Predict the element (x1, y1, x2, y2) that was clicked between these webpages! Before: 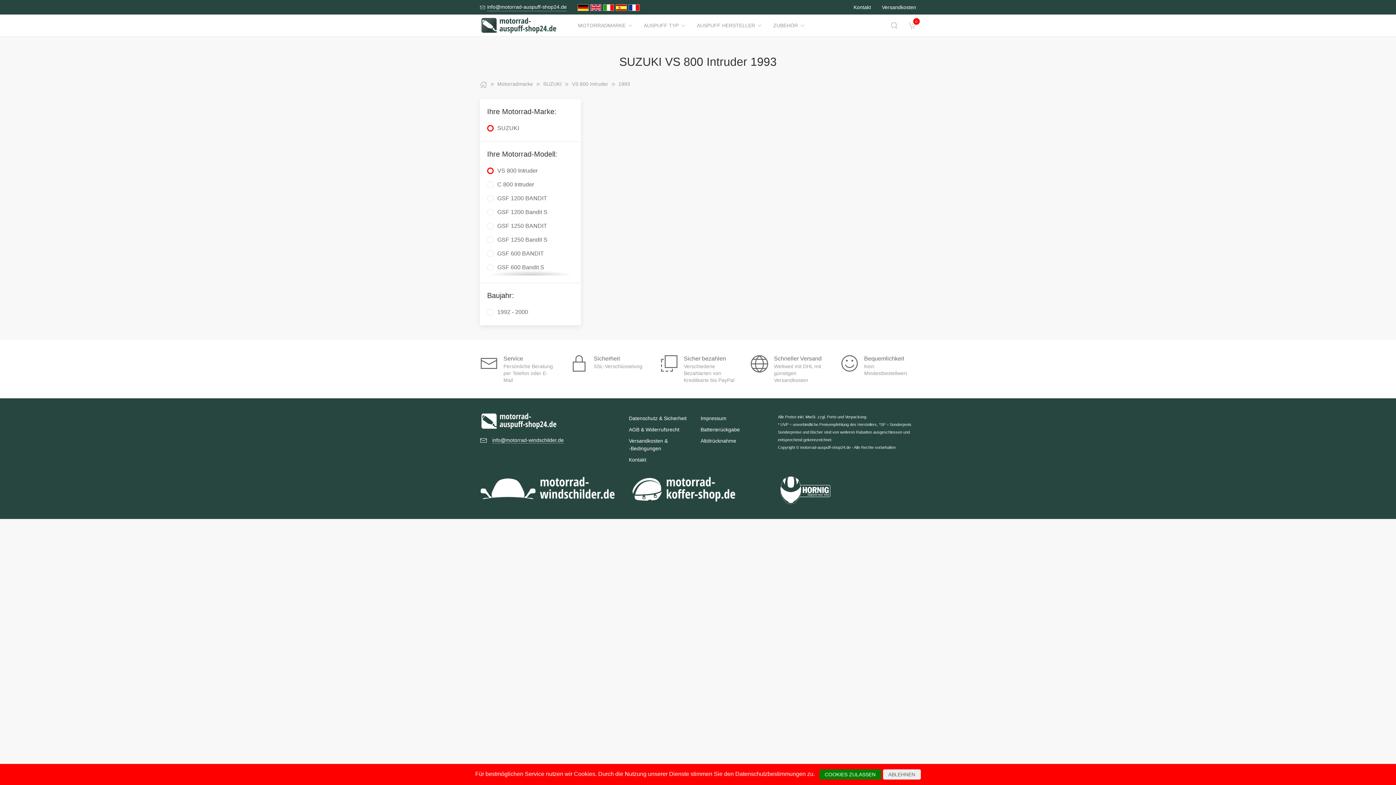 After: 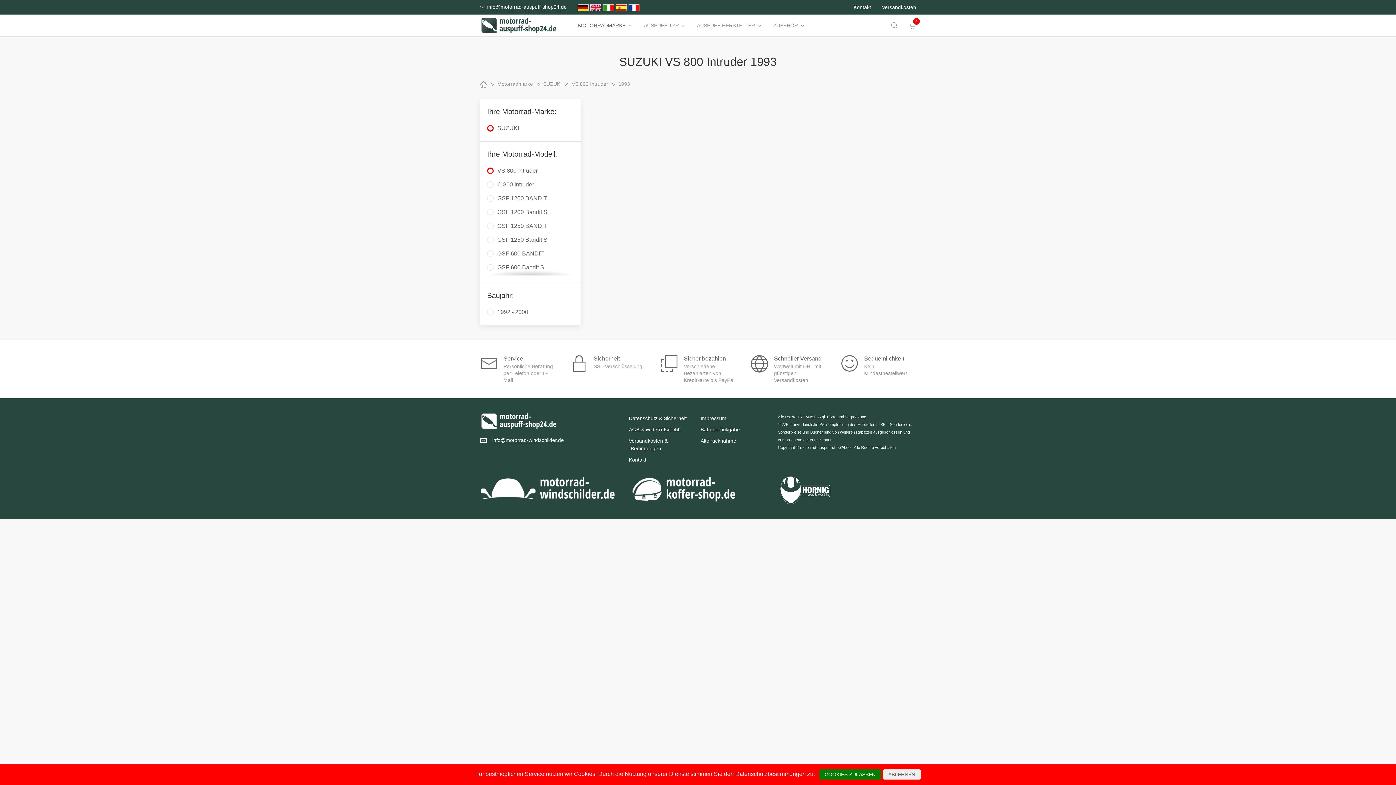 Action: bbox: (572, 14, 638, 36) label: MOTORRADMARKE